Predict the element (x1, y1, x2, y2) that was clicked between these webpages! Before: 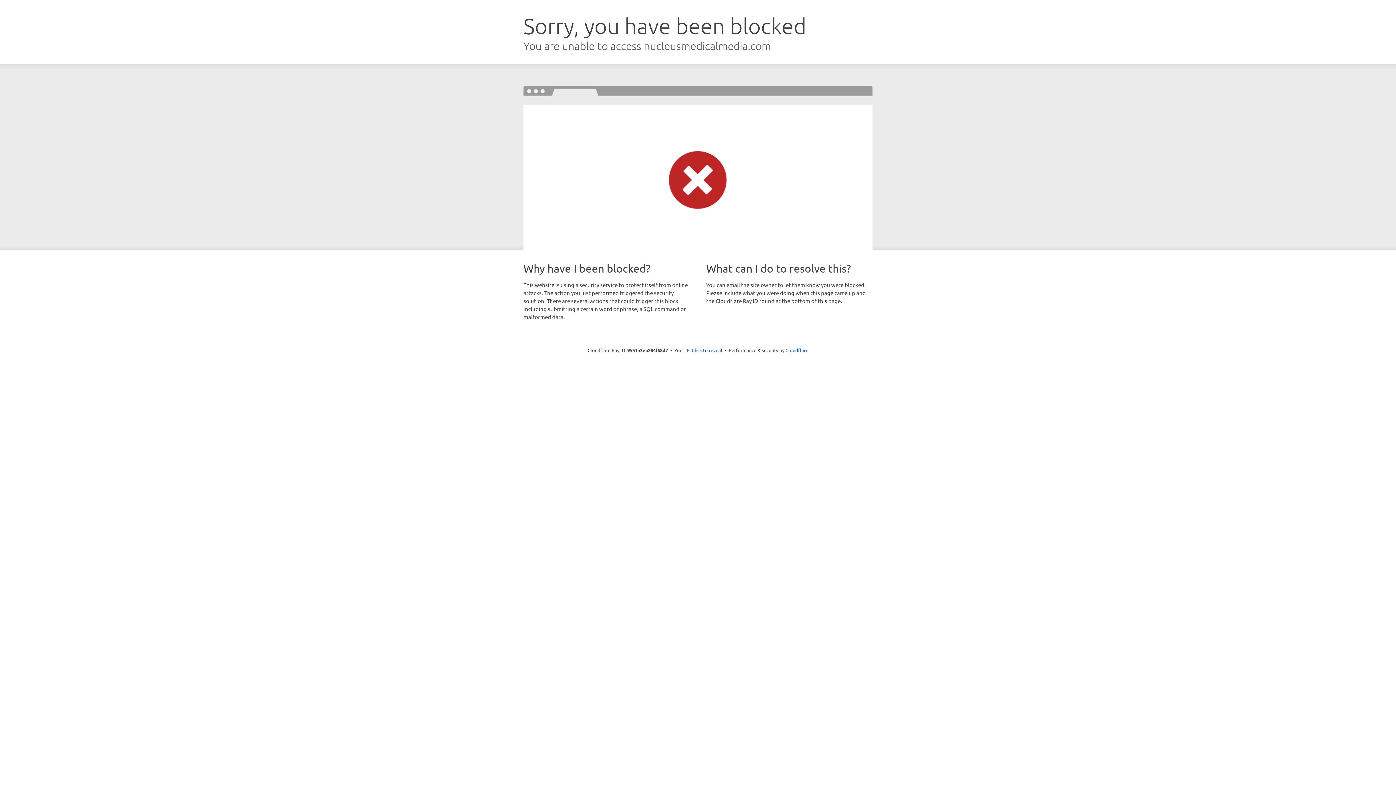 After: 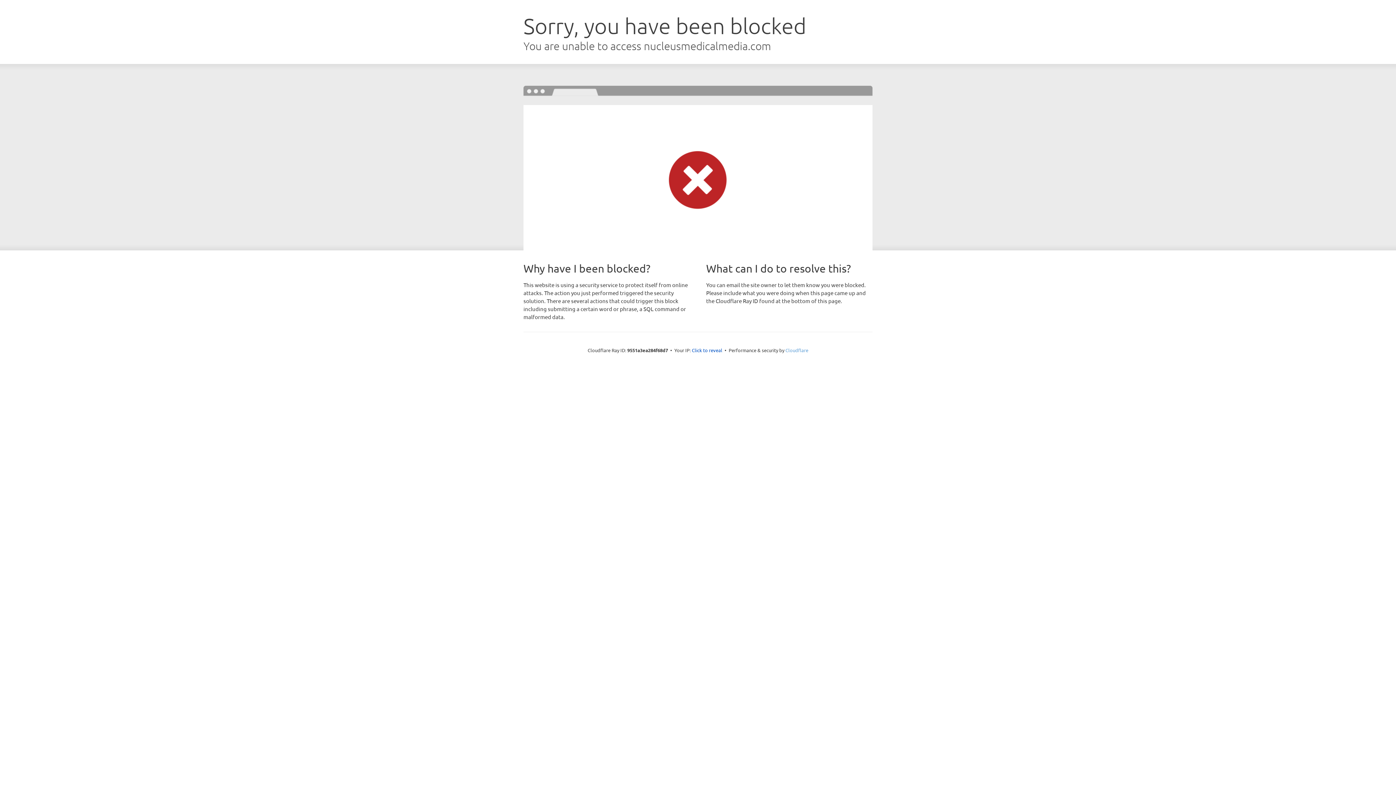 Action: bbox: (785, 347, 808, 353) label: Cloudflare